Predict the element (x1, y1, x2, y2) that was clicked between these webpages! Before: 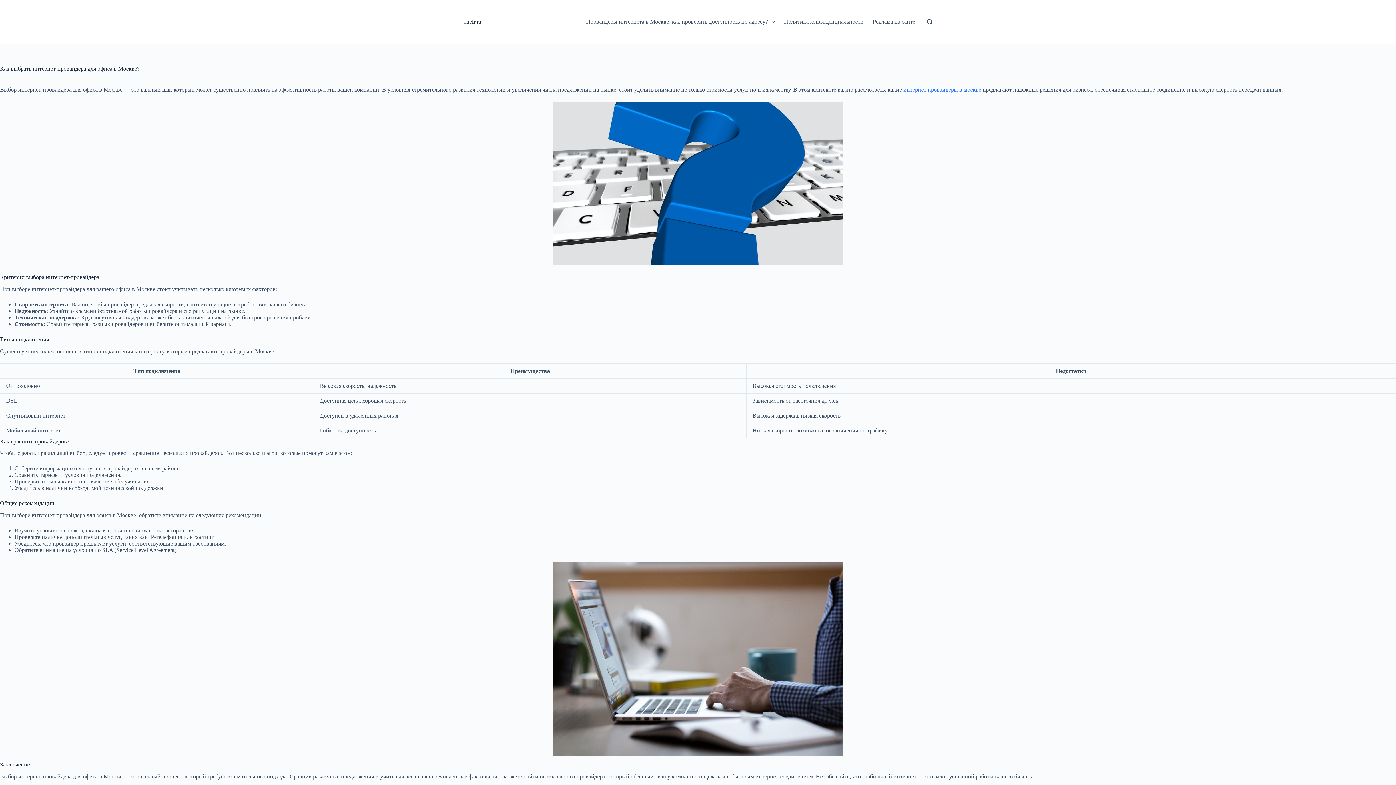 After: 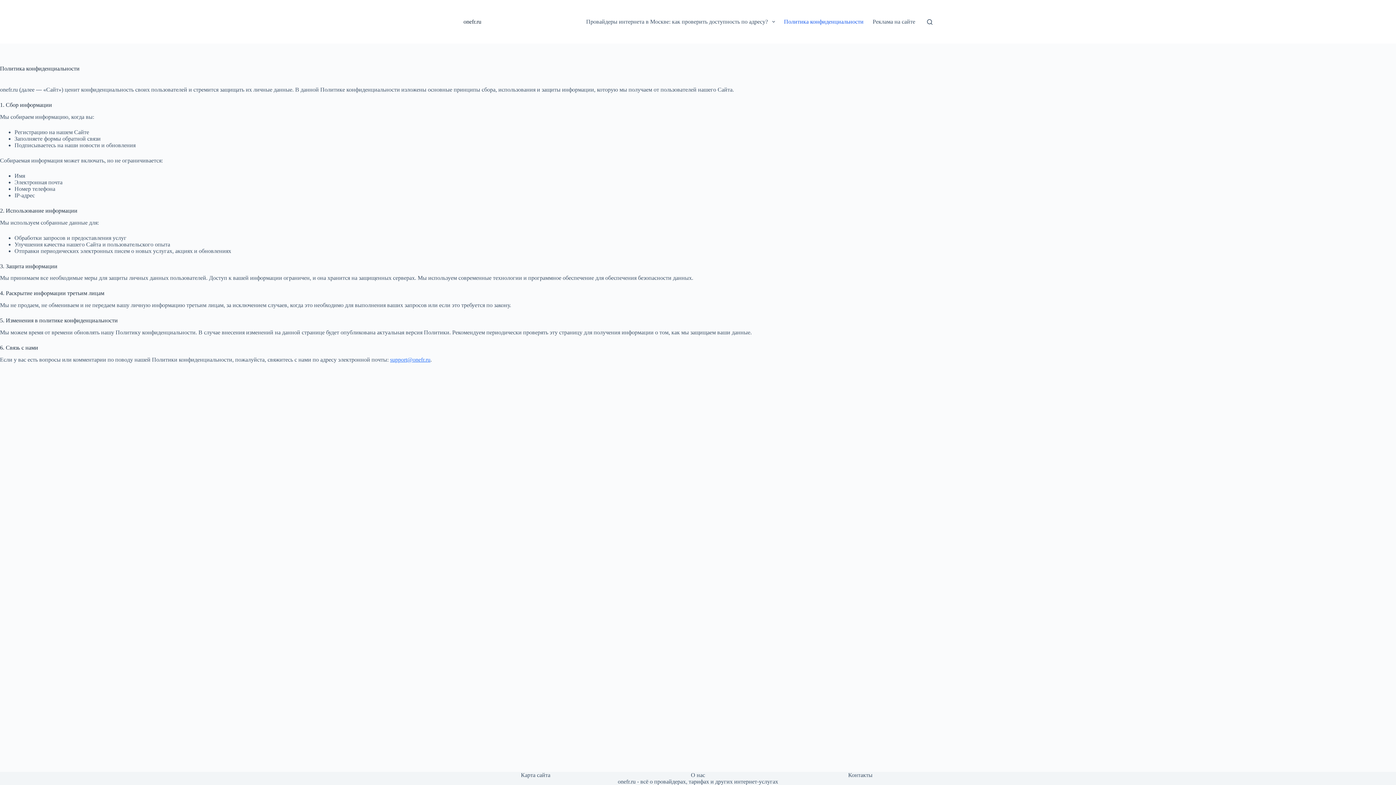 Action: bbox: (779, 0, 868, 43) label: Политика конфиденциальности